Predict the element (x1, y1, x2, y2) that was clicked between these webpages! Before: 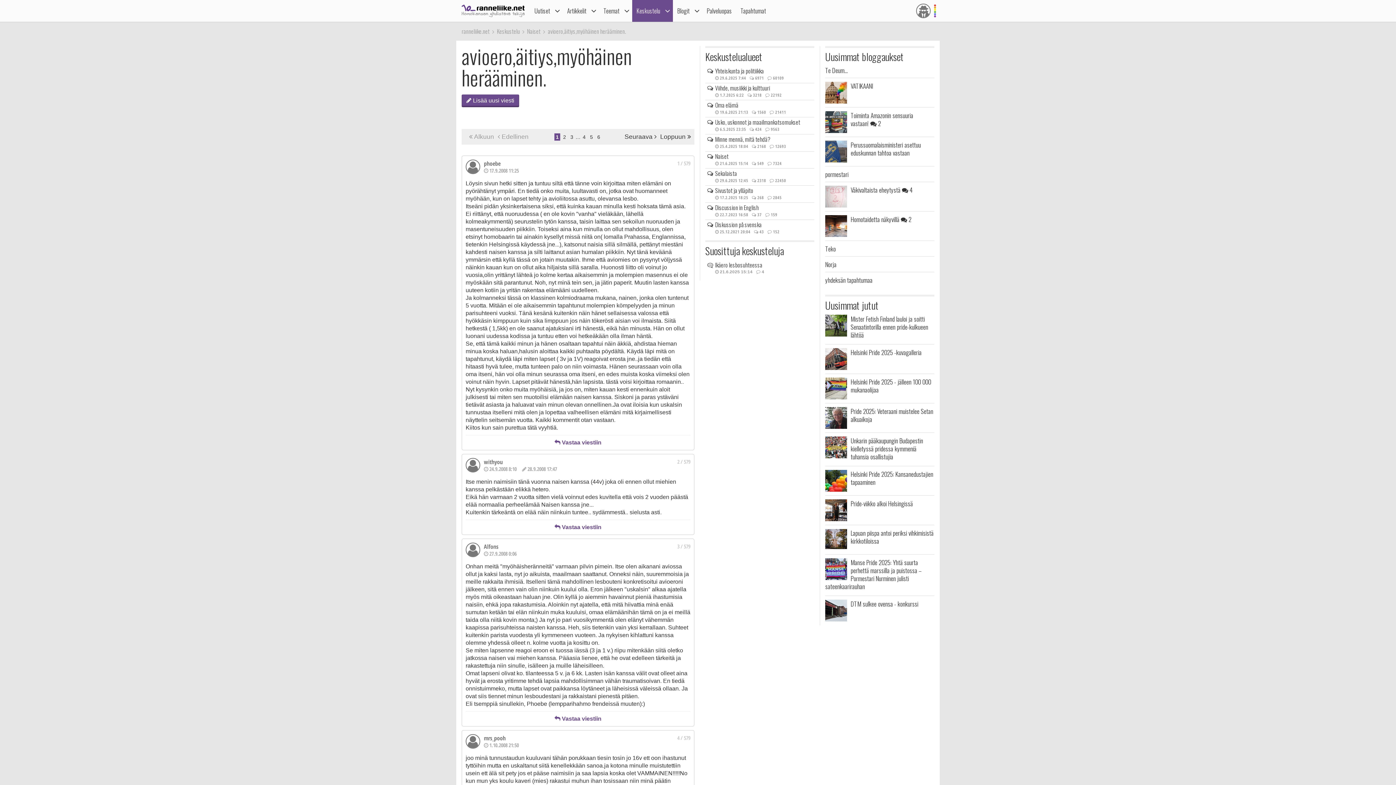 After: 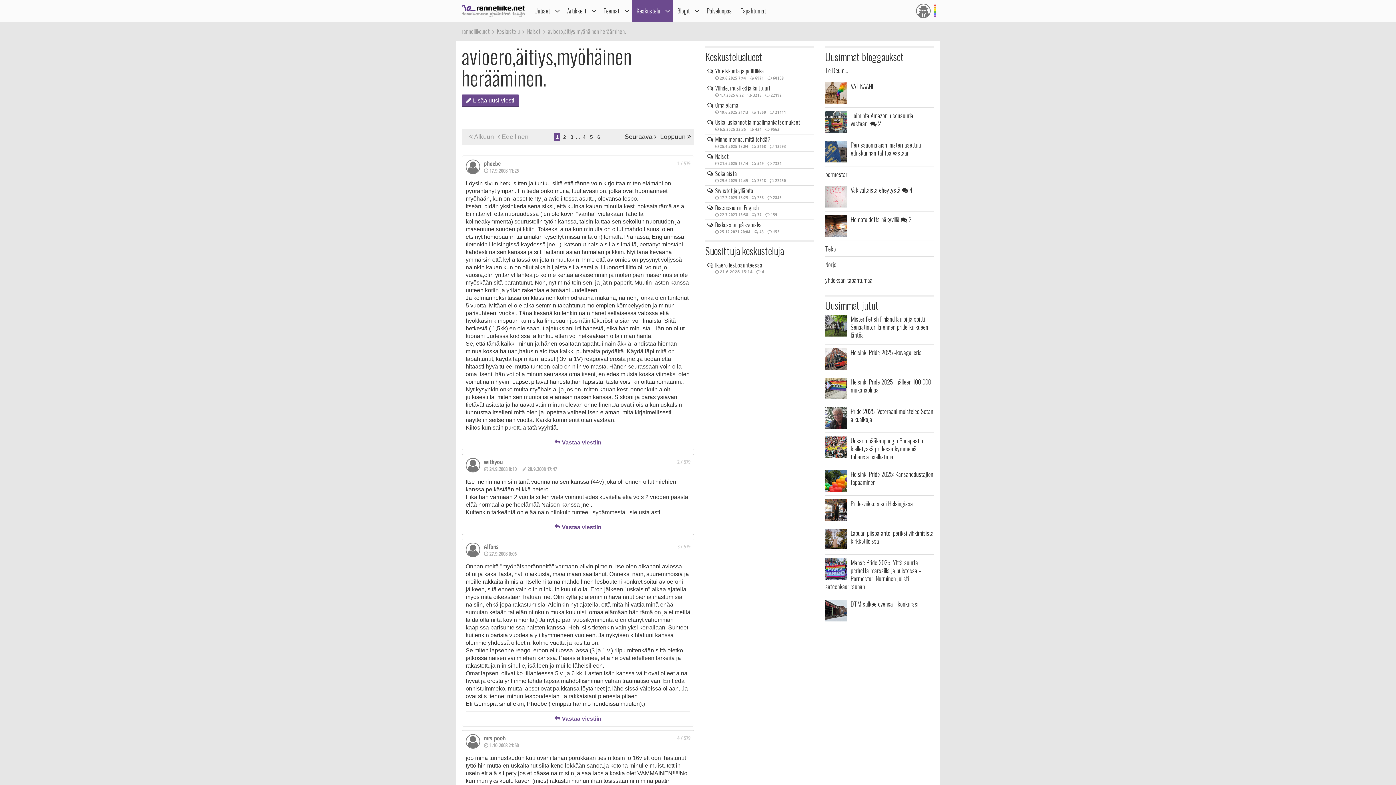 Action: label: 3 / 579 bbox: (677, 543, 690, 550)